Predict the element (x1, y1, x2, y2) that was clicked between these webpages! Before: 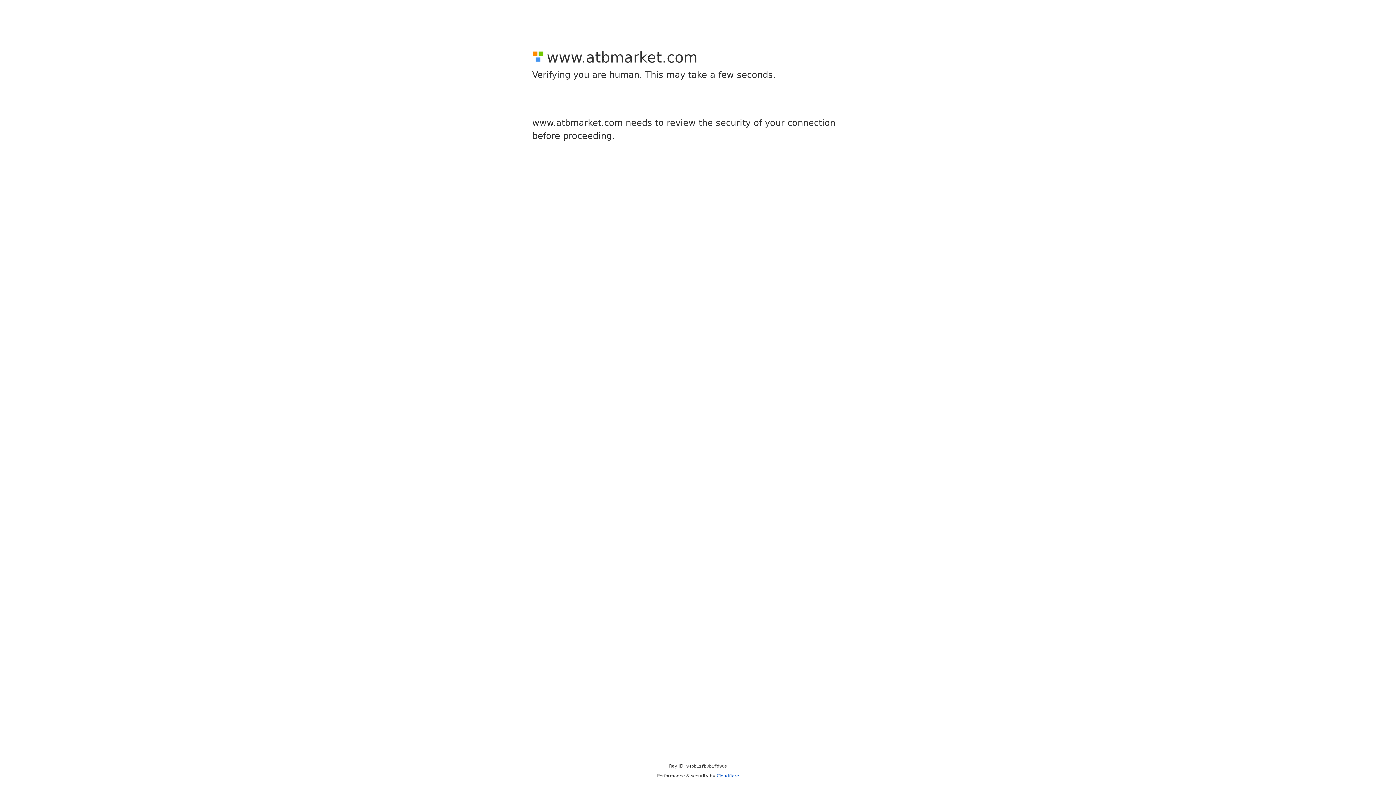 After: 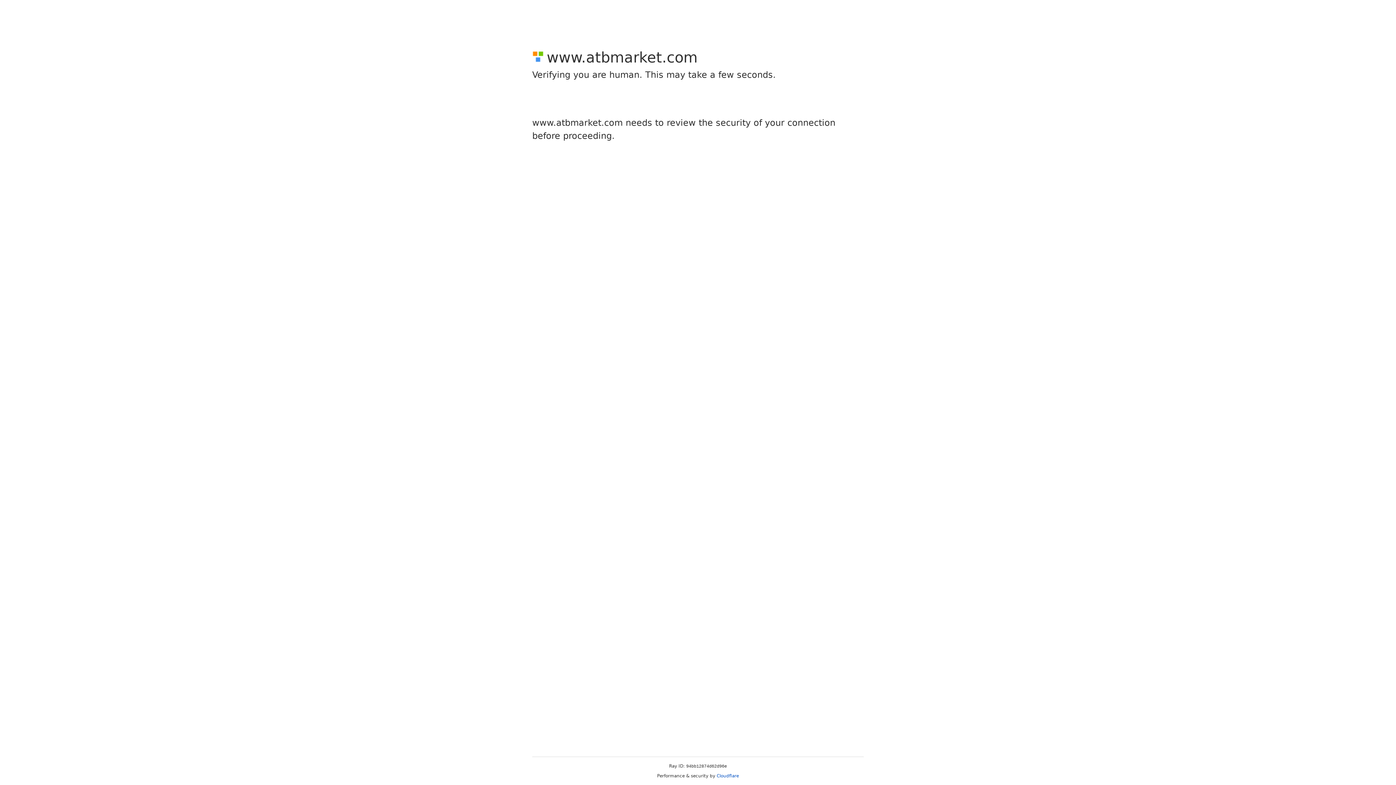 Action: label: Cloudflare bbox: (716, 773, 739, 778)